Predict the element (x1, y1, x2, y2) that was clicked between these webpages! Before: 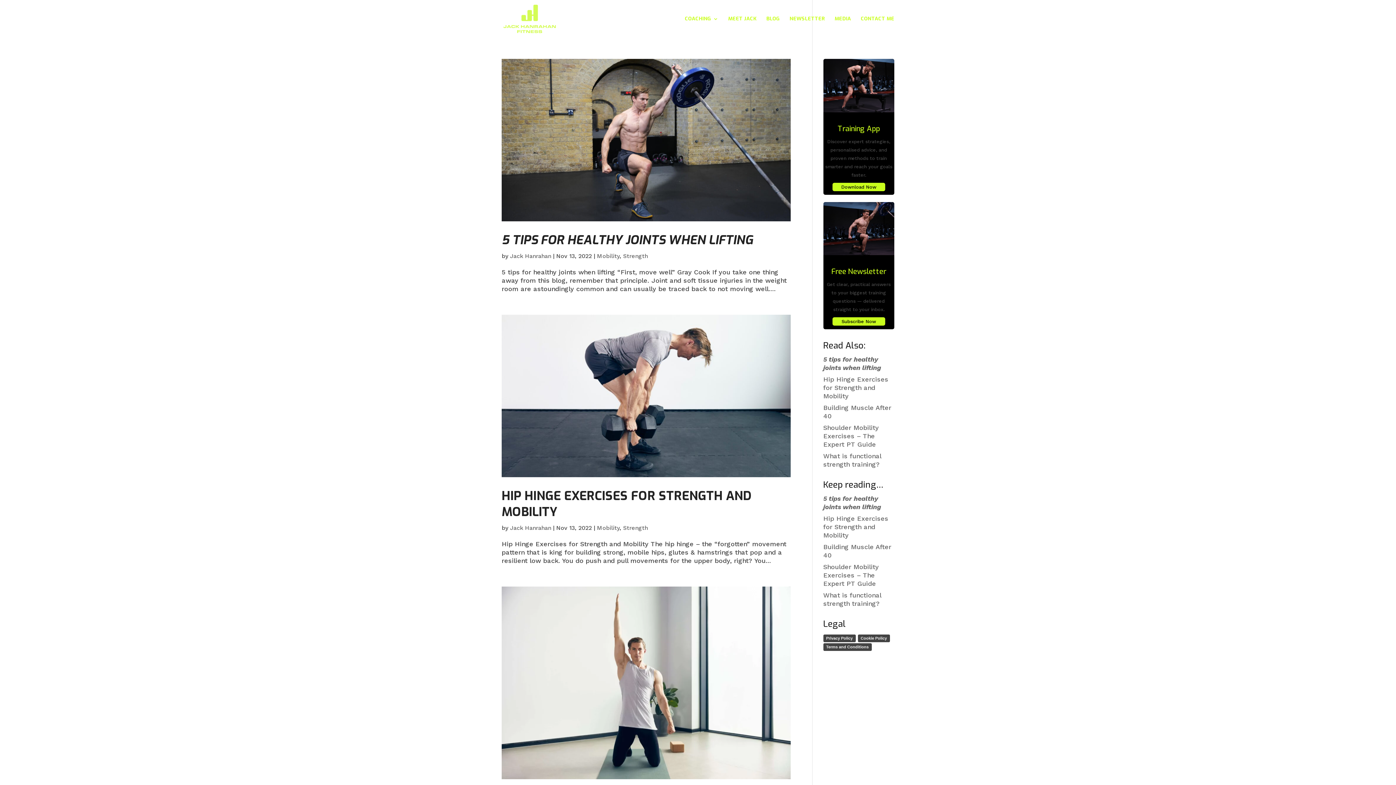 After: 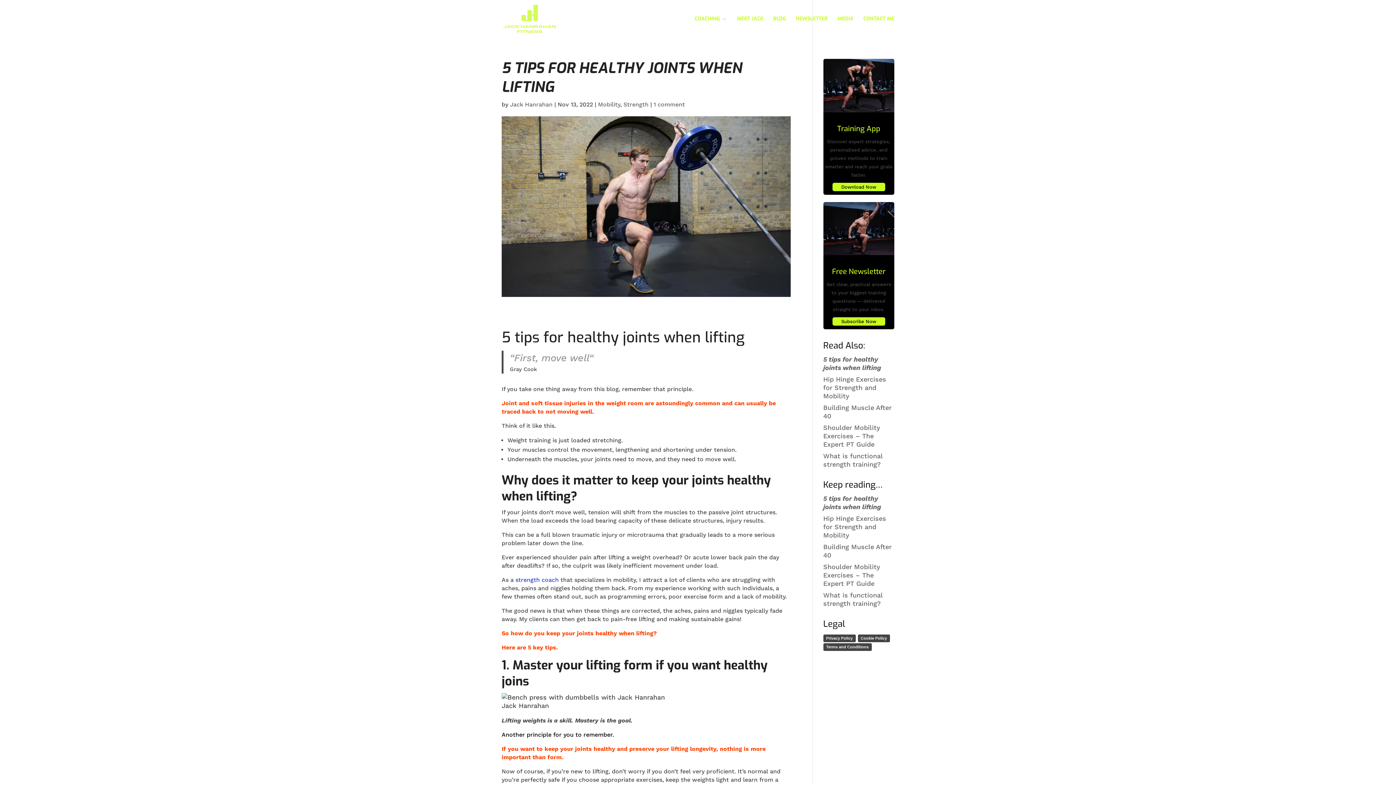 Action: label: 5 tips for healthy joints when lifting bbox: (823, 355, 881, 371)